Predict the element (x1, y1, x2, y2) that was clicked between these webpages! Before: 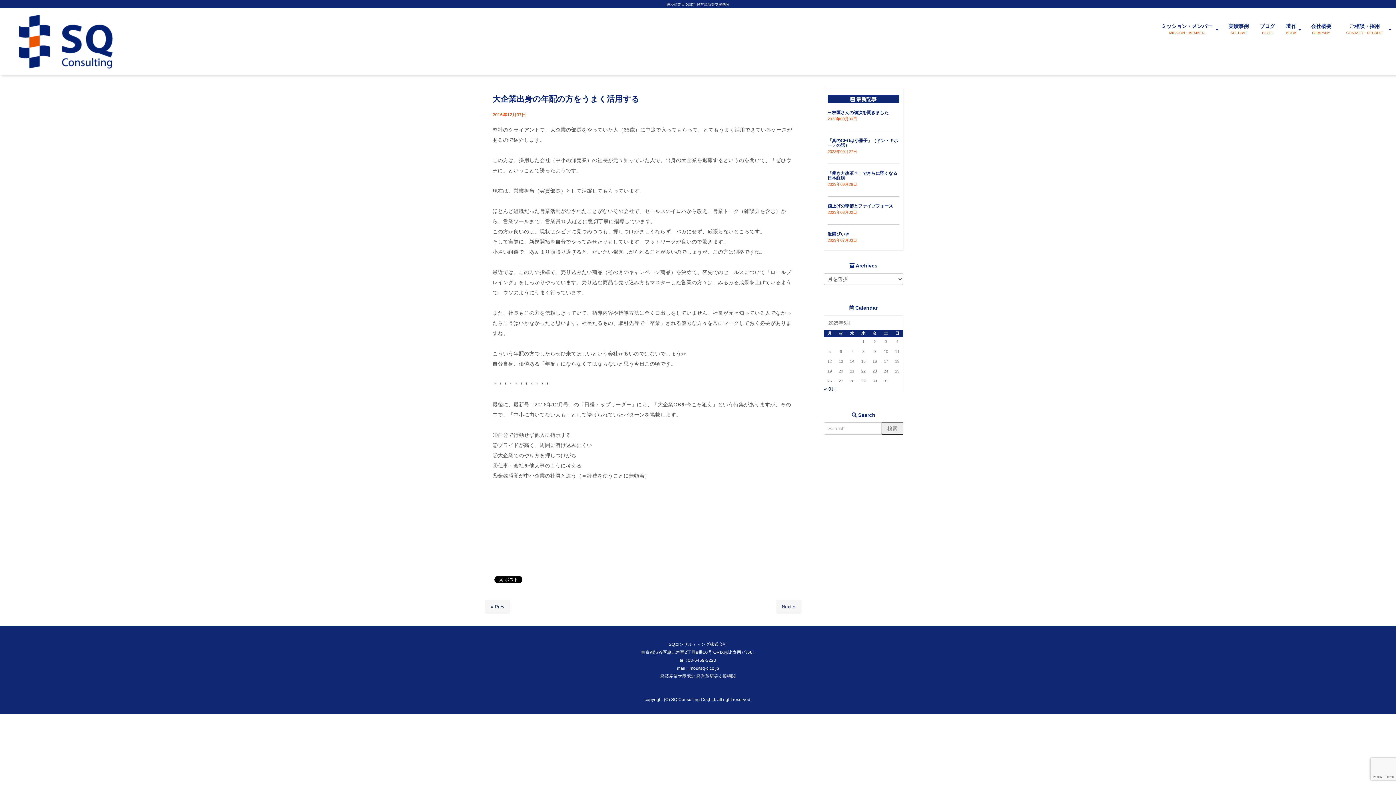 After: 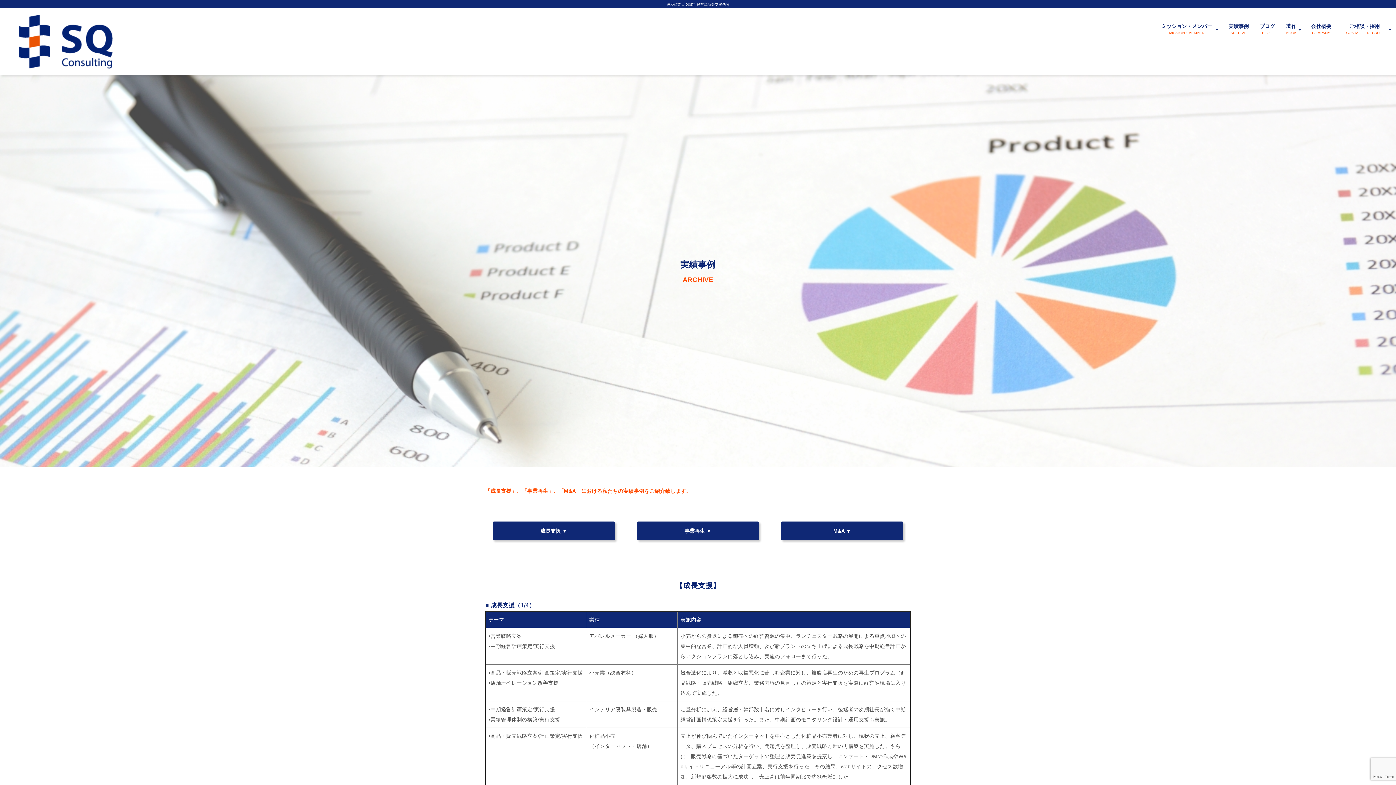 Action: label: 実績事例
ARCHIVE bbox: (1223, 19, 1254, 39)